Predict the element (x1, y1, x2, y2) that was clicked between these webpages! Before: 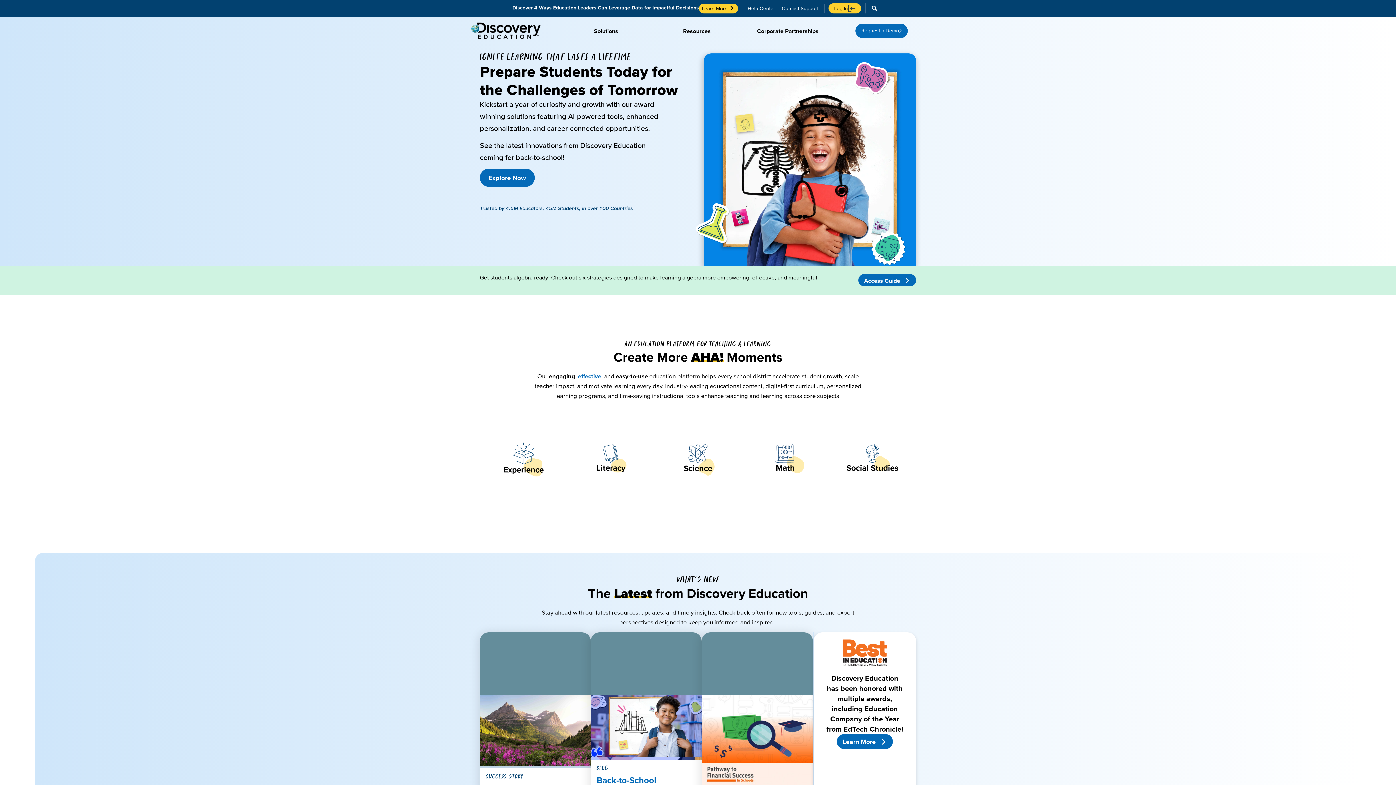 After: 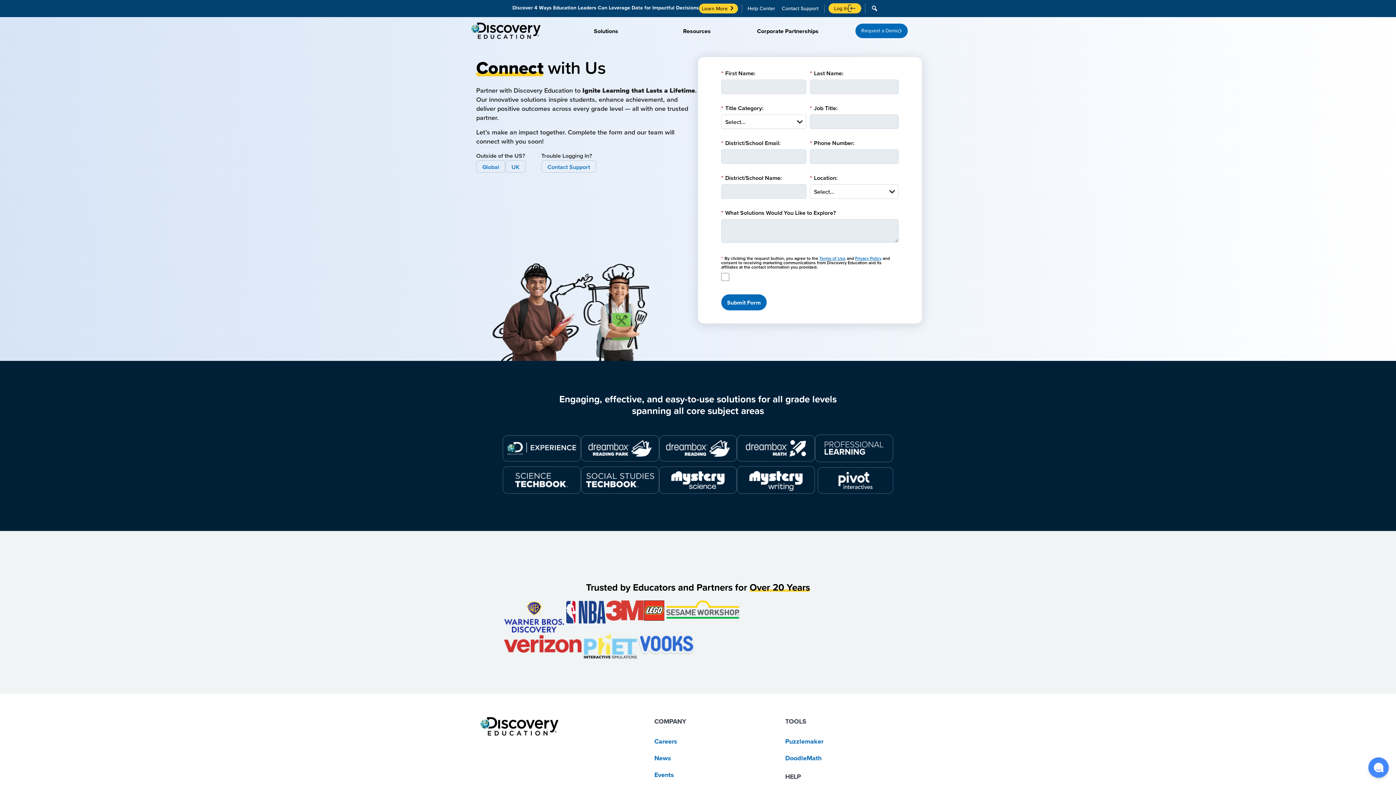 Action: bbox: (855, 23, 908, 38) label: Request a Demo